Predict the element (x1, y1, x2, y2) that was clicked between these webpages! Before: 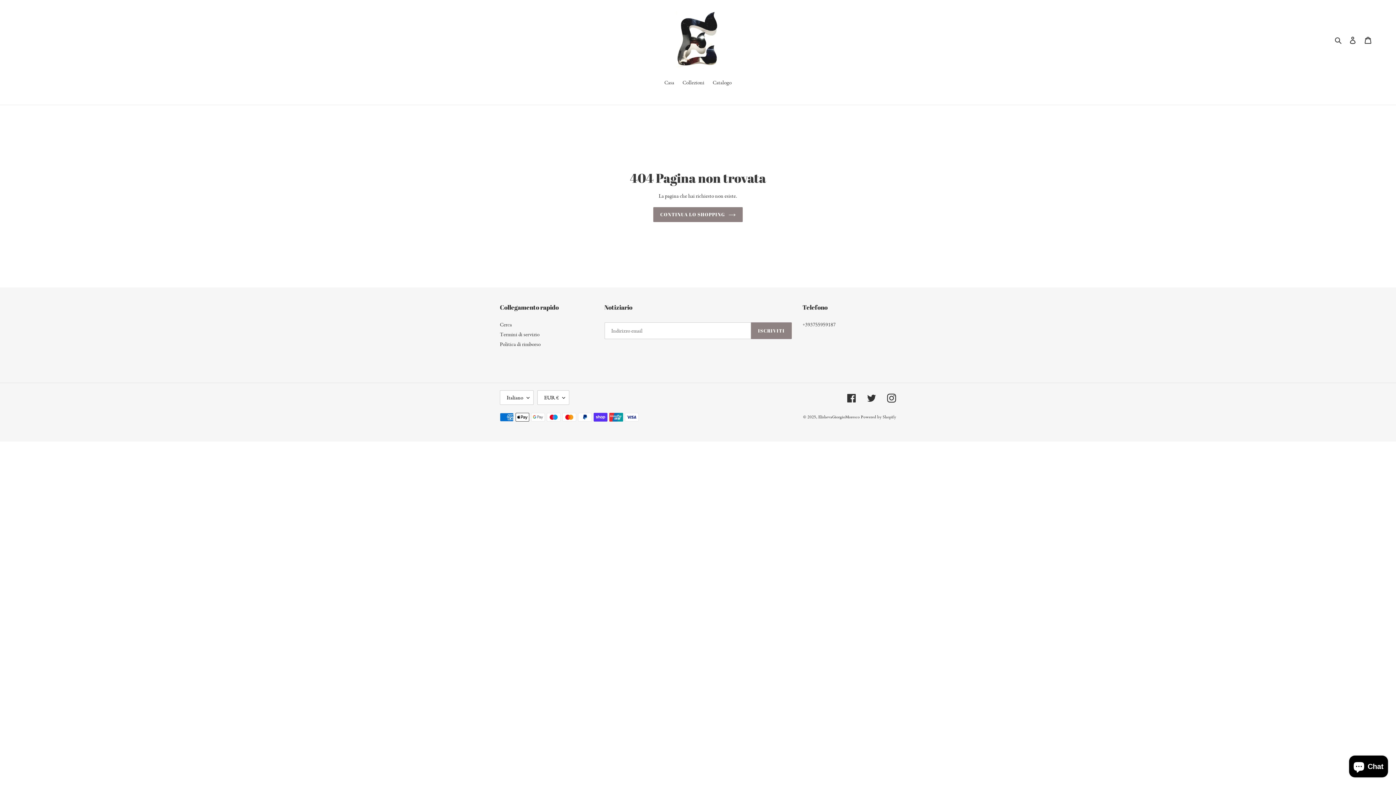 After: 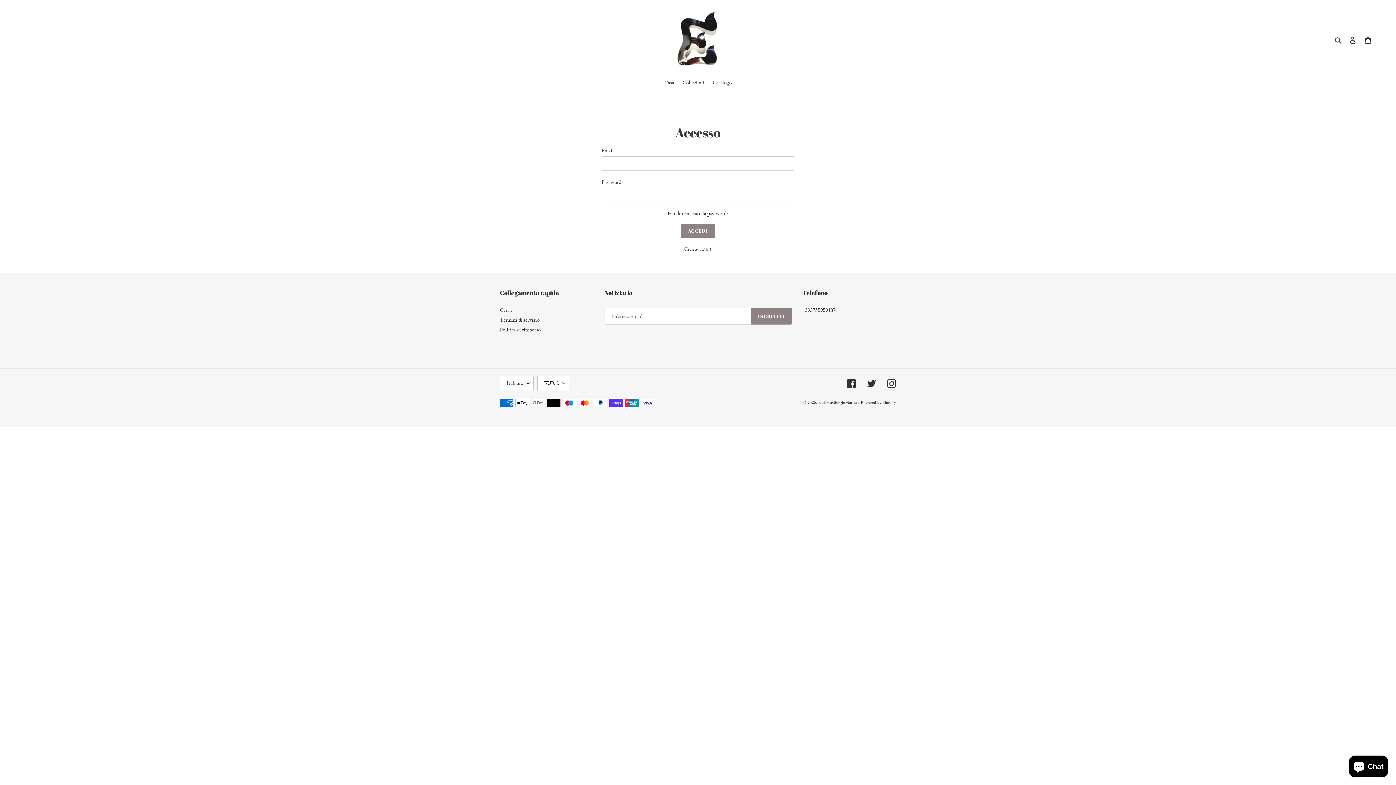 Action: label: Accedi bbox: (1345, 32, 1360, 47)